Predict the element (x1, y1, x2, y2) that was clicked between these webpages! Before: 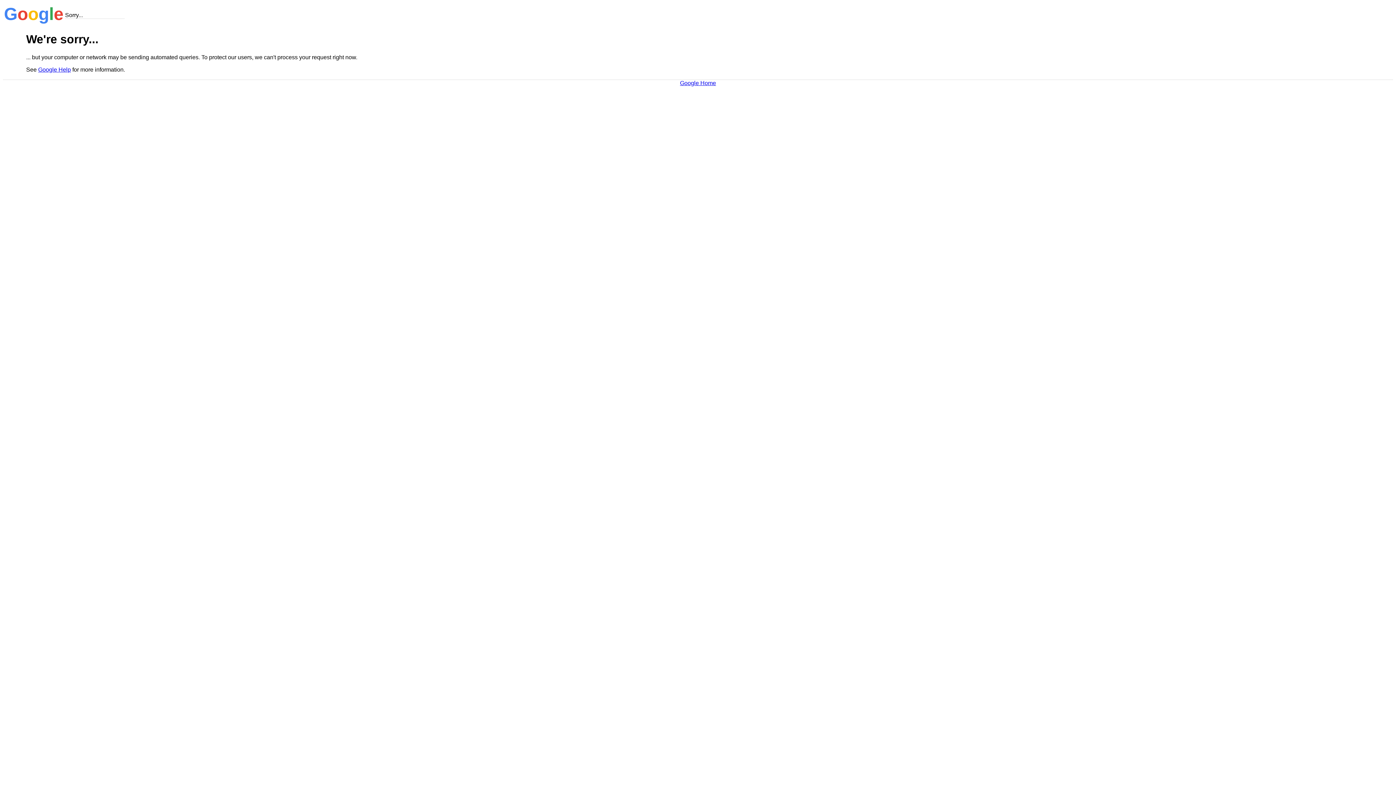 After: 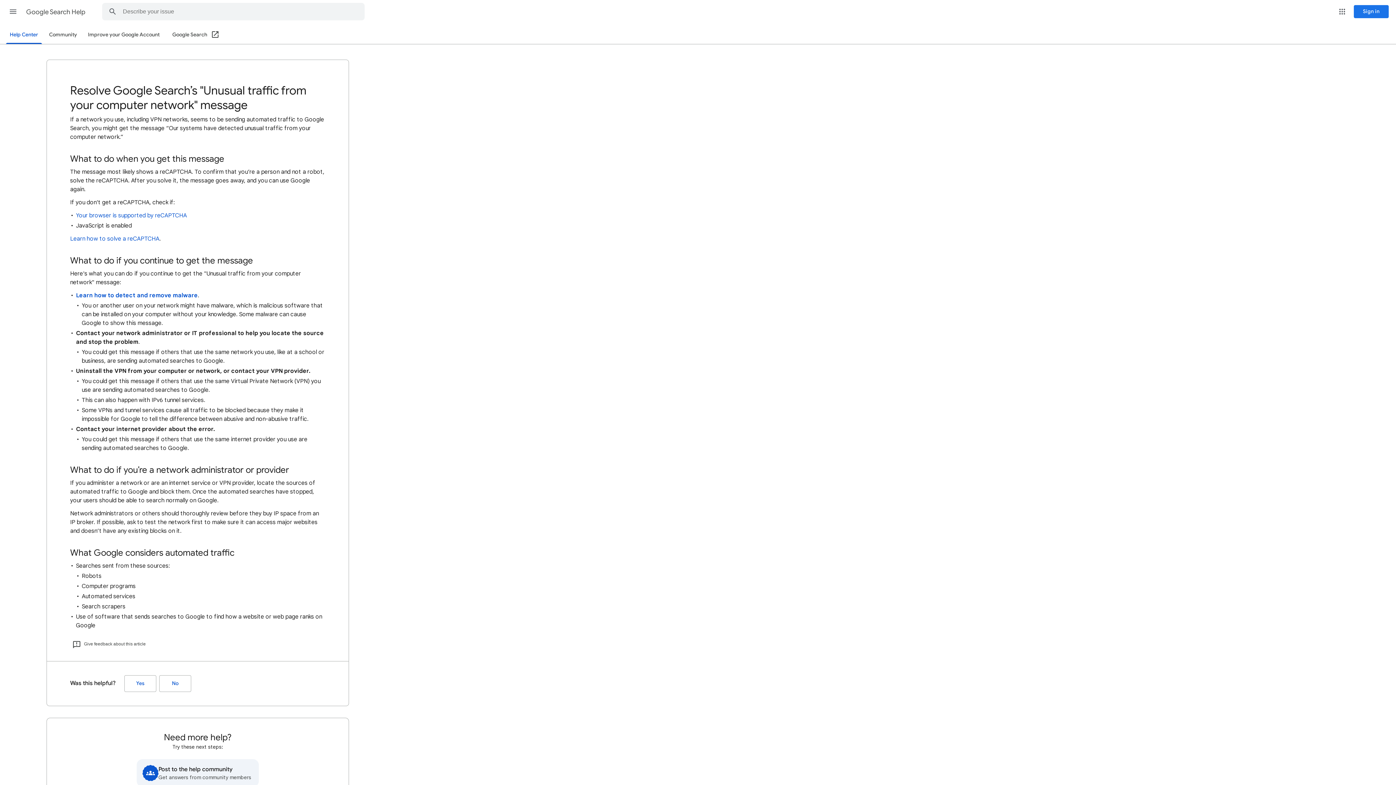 Action: label: Google Help bbox: (38, 66, 70, 72)